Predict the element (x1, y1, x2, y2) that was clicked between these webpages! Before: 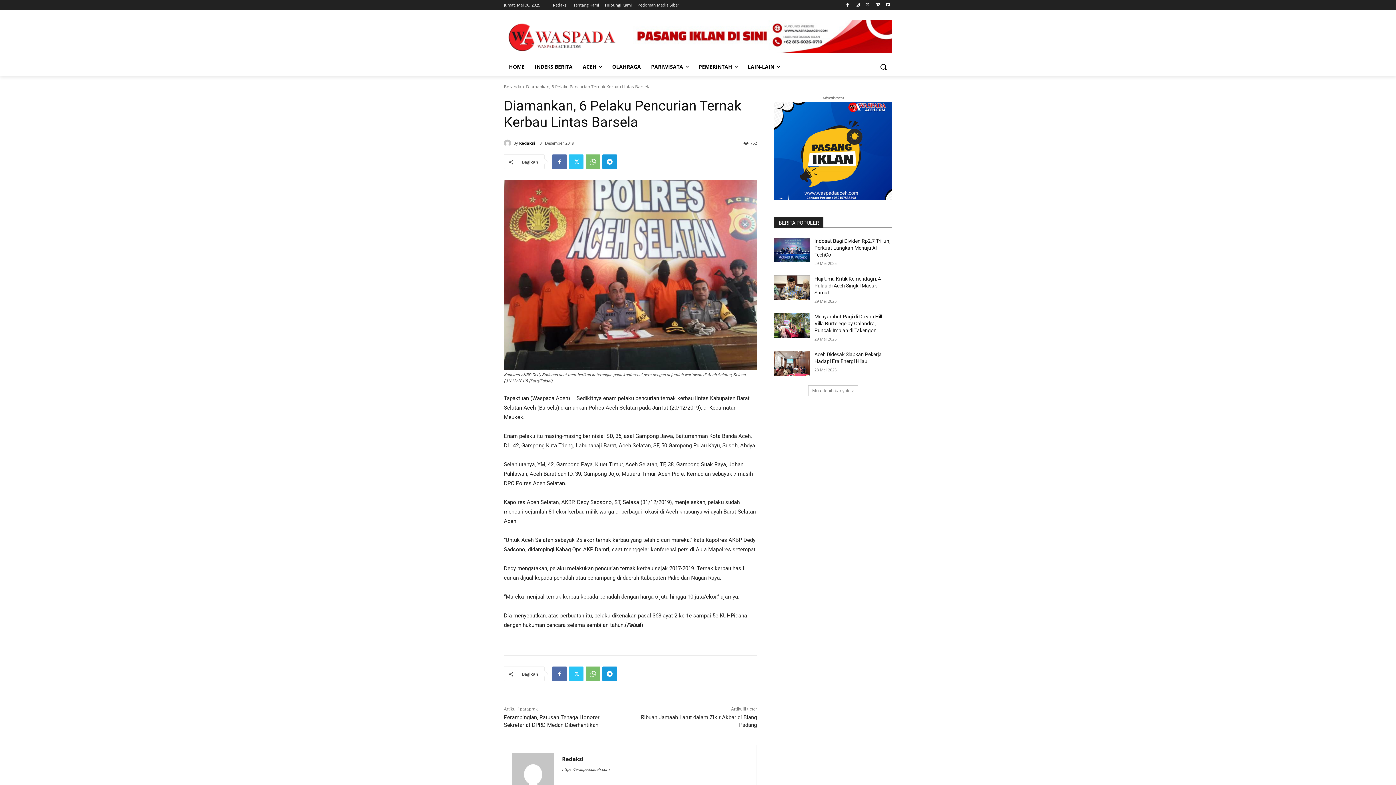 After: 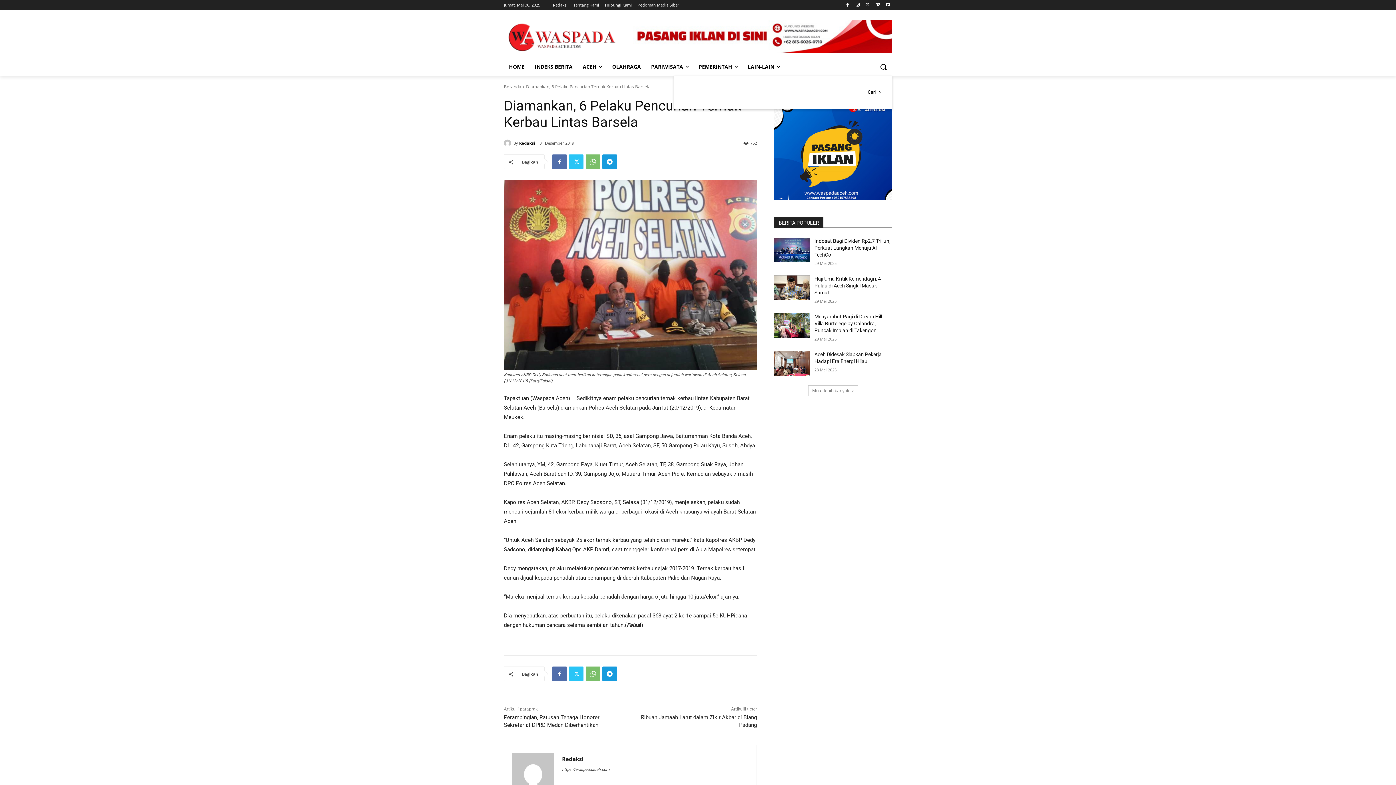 Action: label: Search bbox: (874, 58, 892, 75)